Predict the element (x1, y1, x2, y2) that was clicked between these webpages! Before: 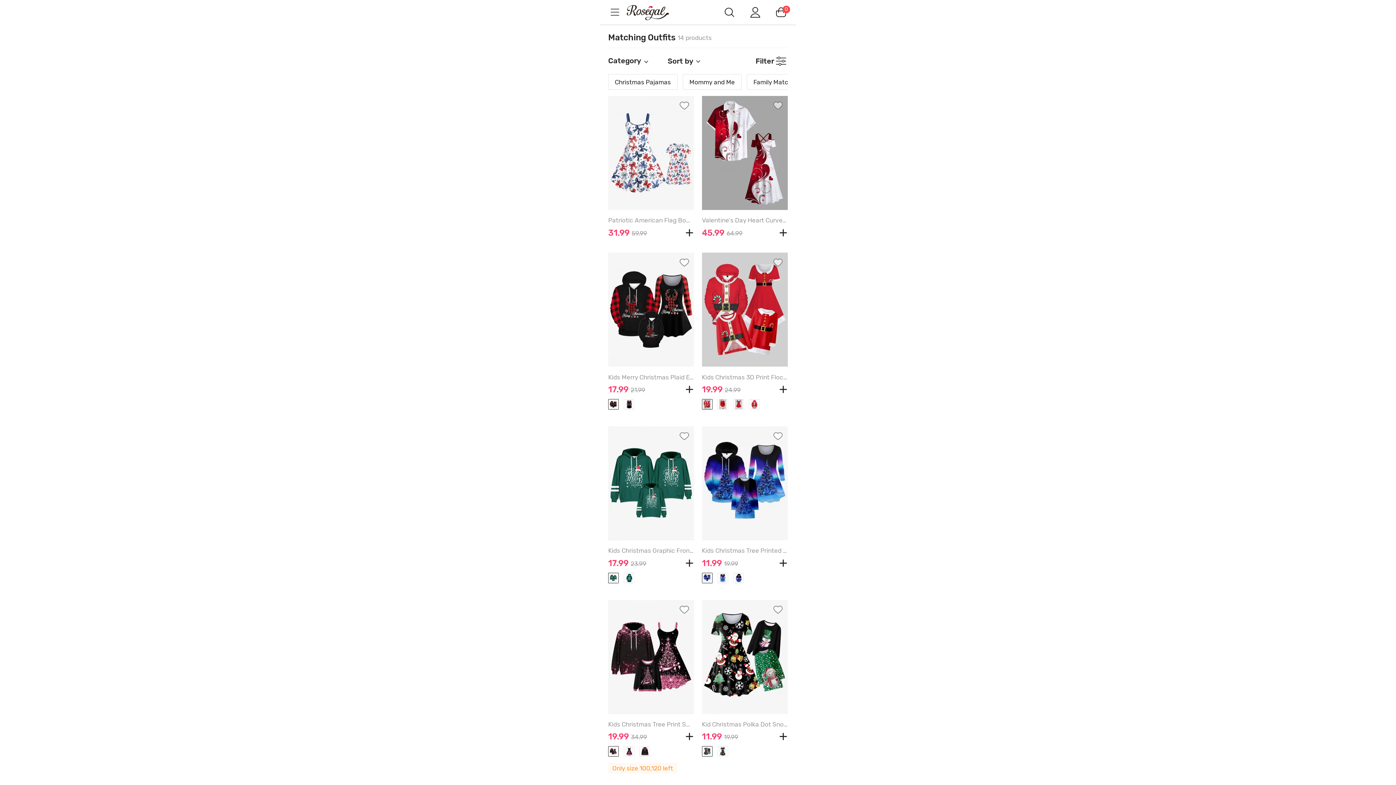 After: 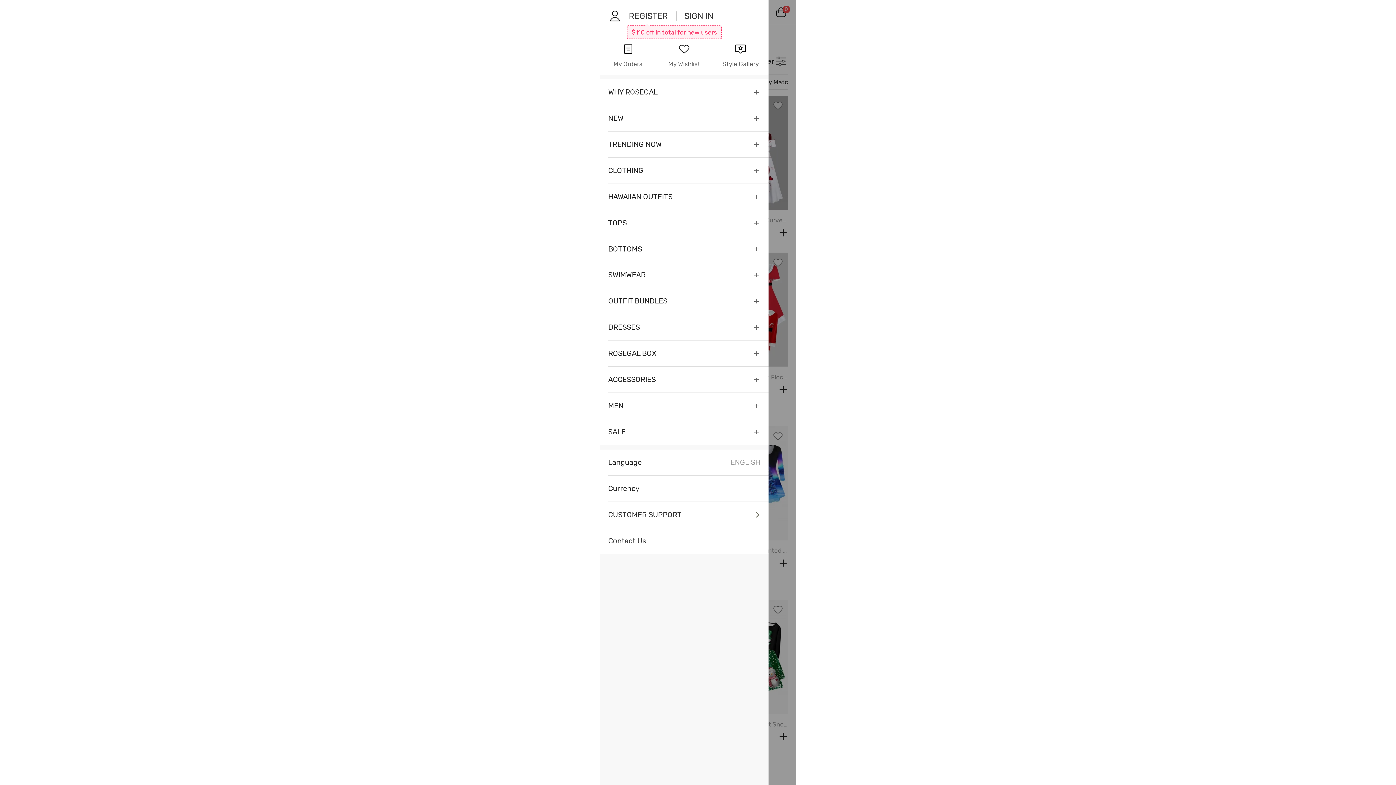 Action: bbox: (608, 5, 621, 19)